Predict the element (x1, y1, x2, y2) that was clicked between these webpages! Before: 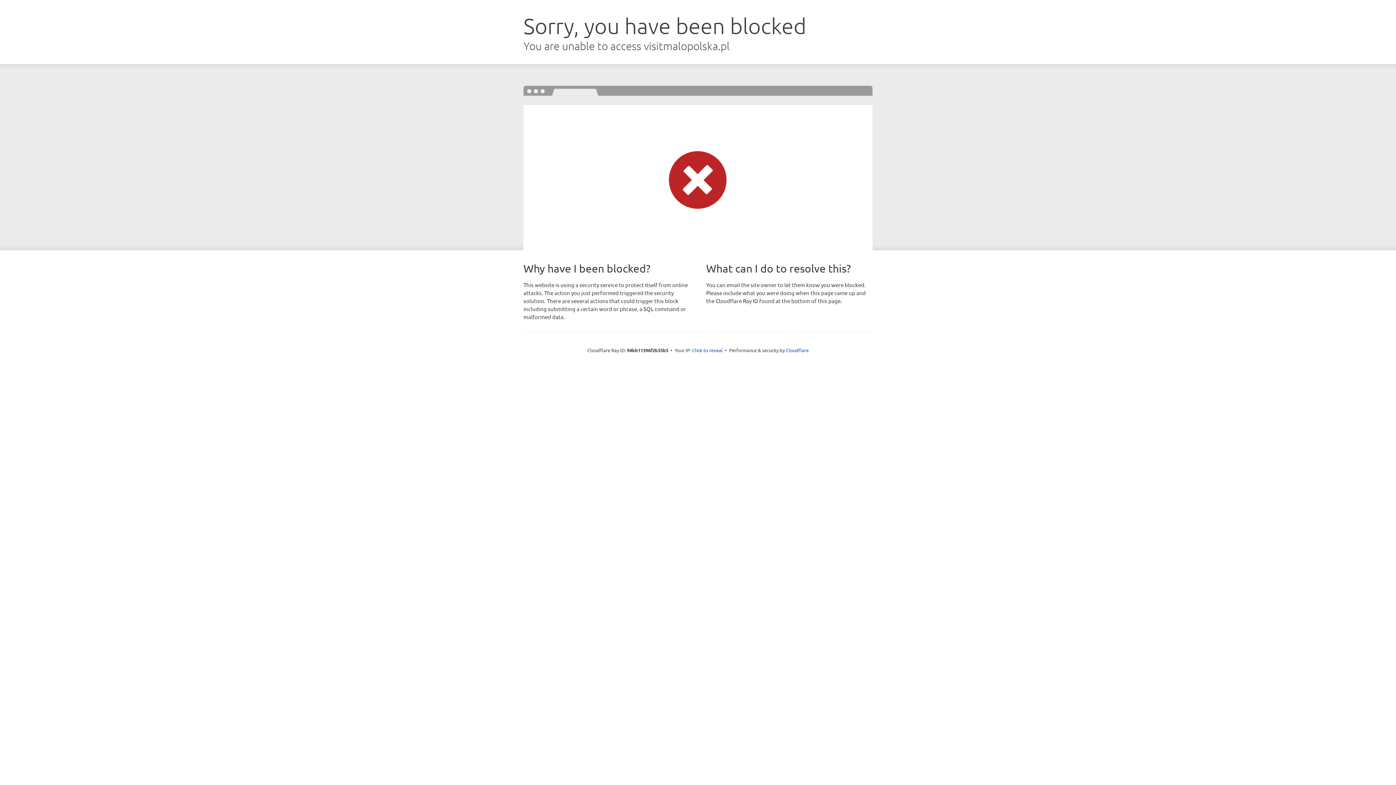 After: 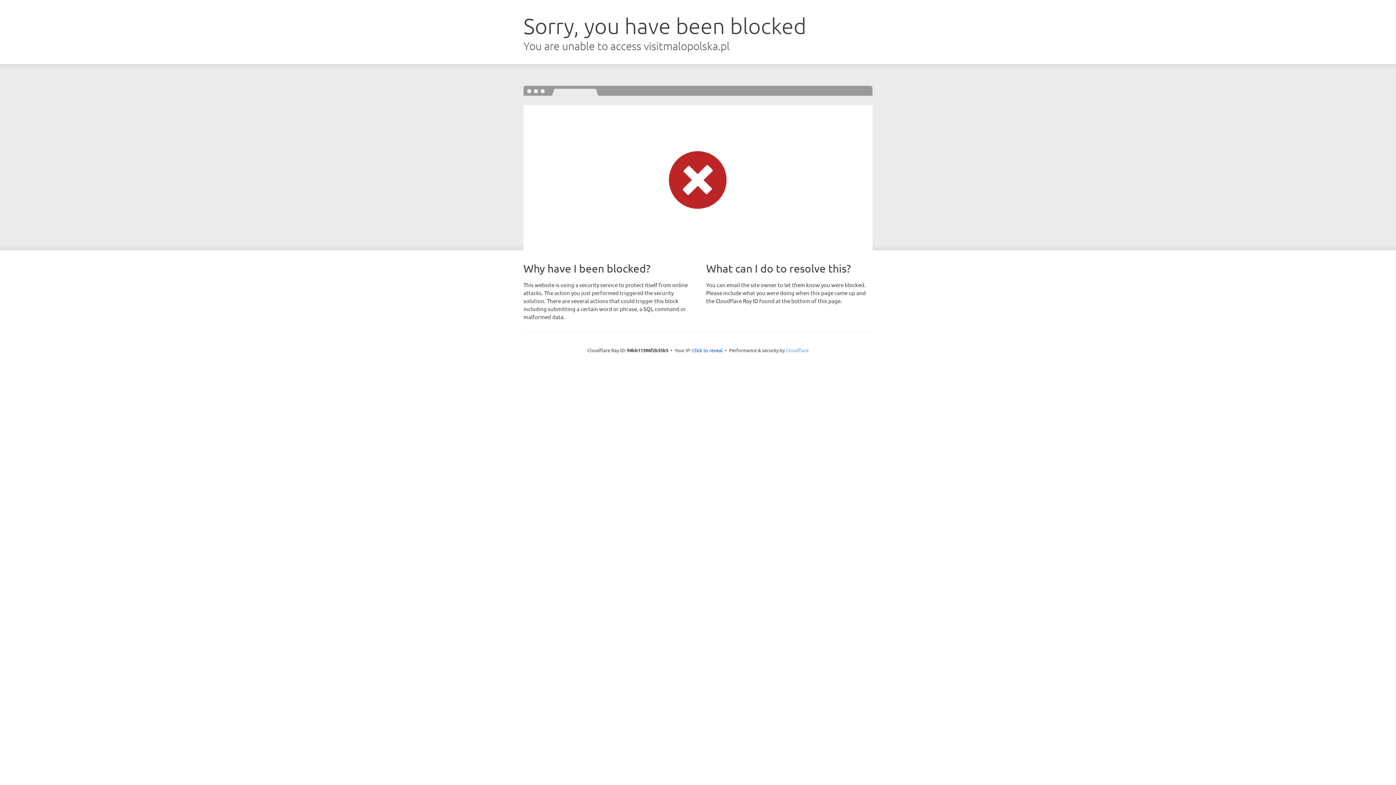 Action: label: Cloudflare bbox: (786, 347, 808, 353)